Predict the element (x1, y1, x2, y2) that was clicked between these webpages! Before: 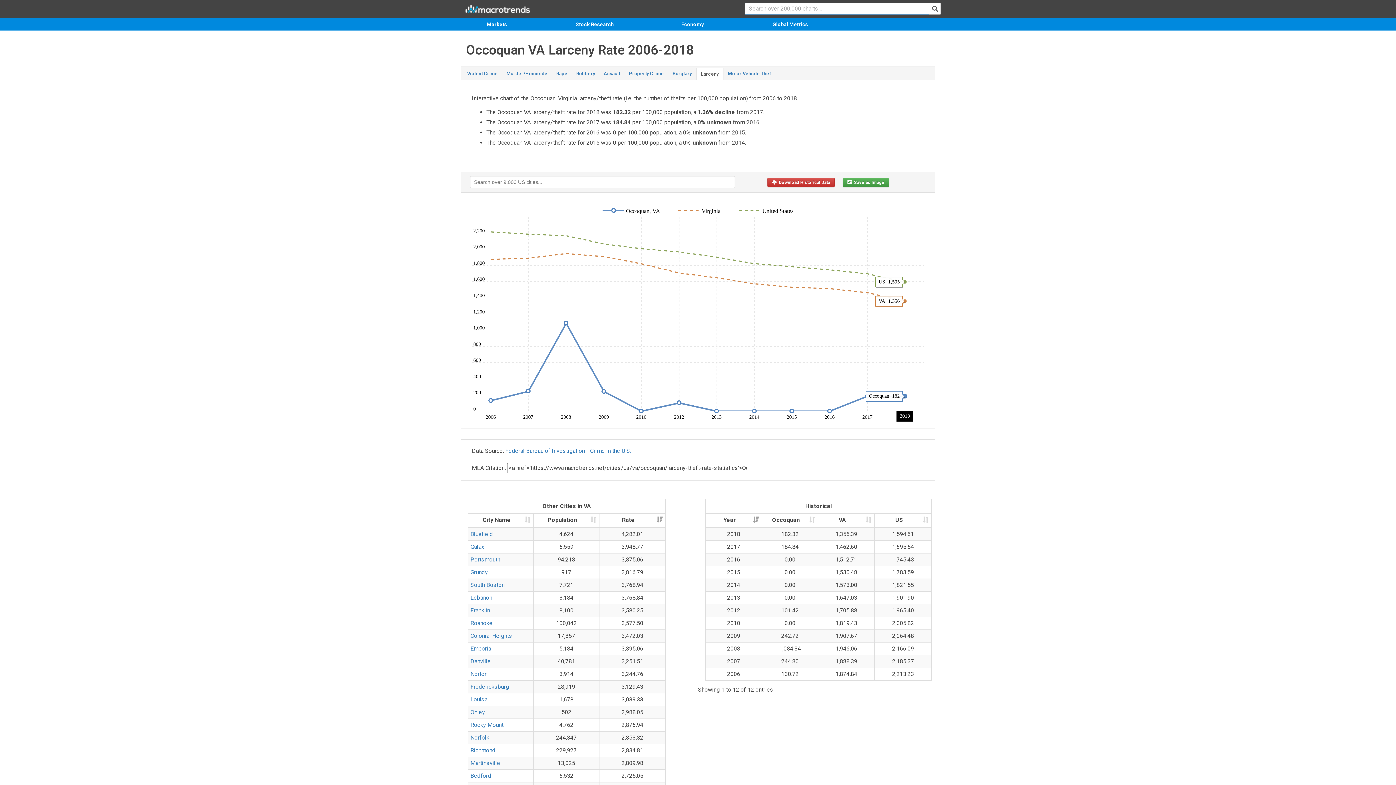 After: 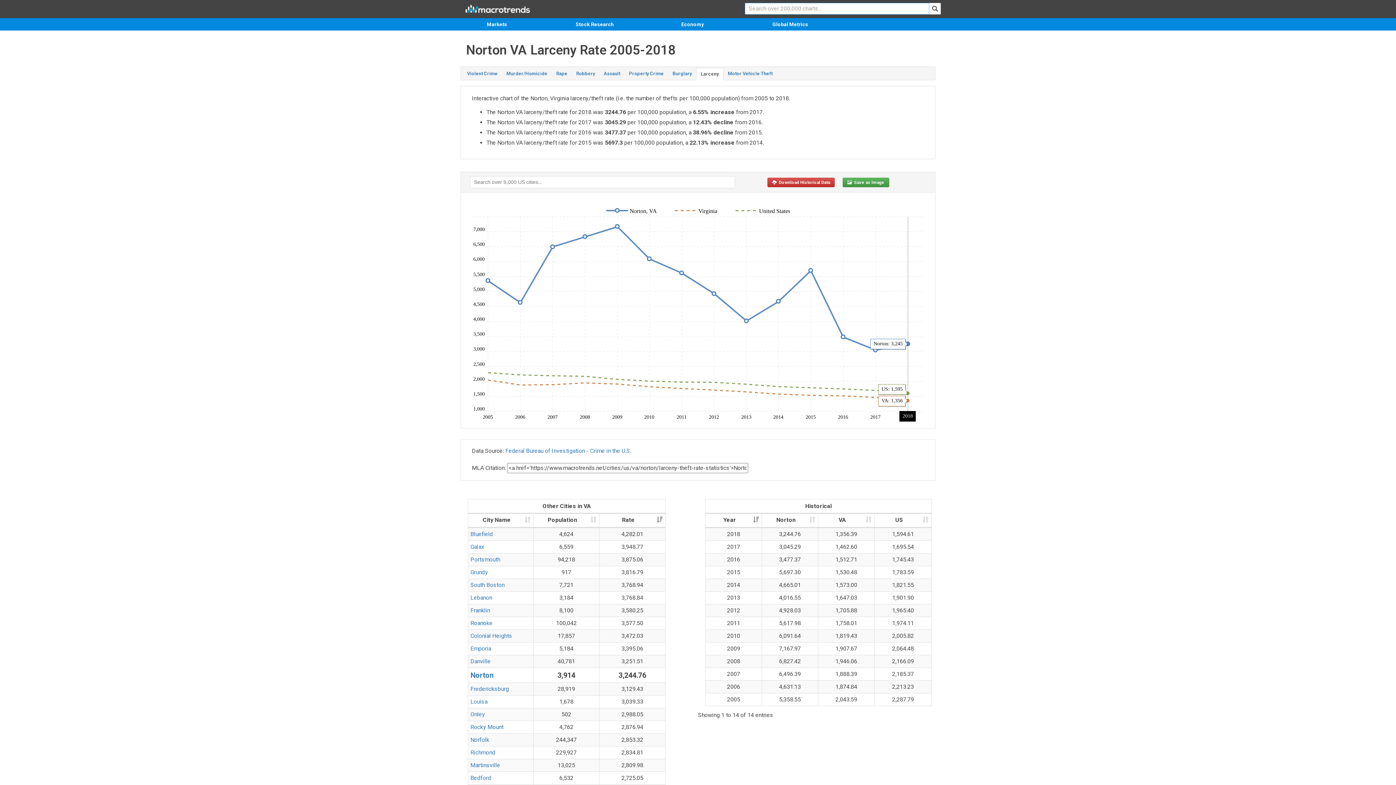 Action: bbox: (470, 670, 487, 677) label: Norton